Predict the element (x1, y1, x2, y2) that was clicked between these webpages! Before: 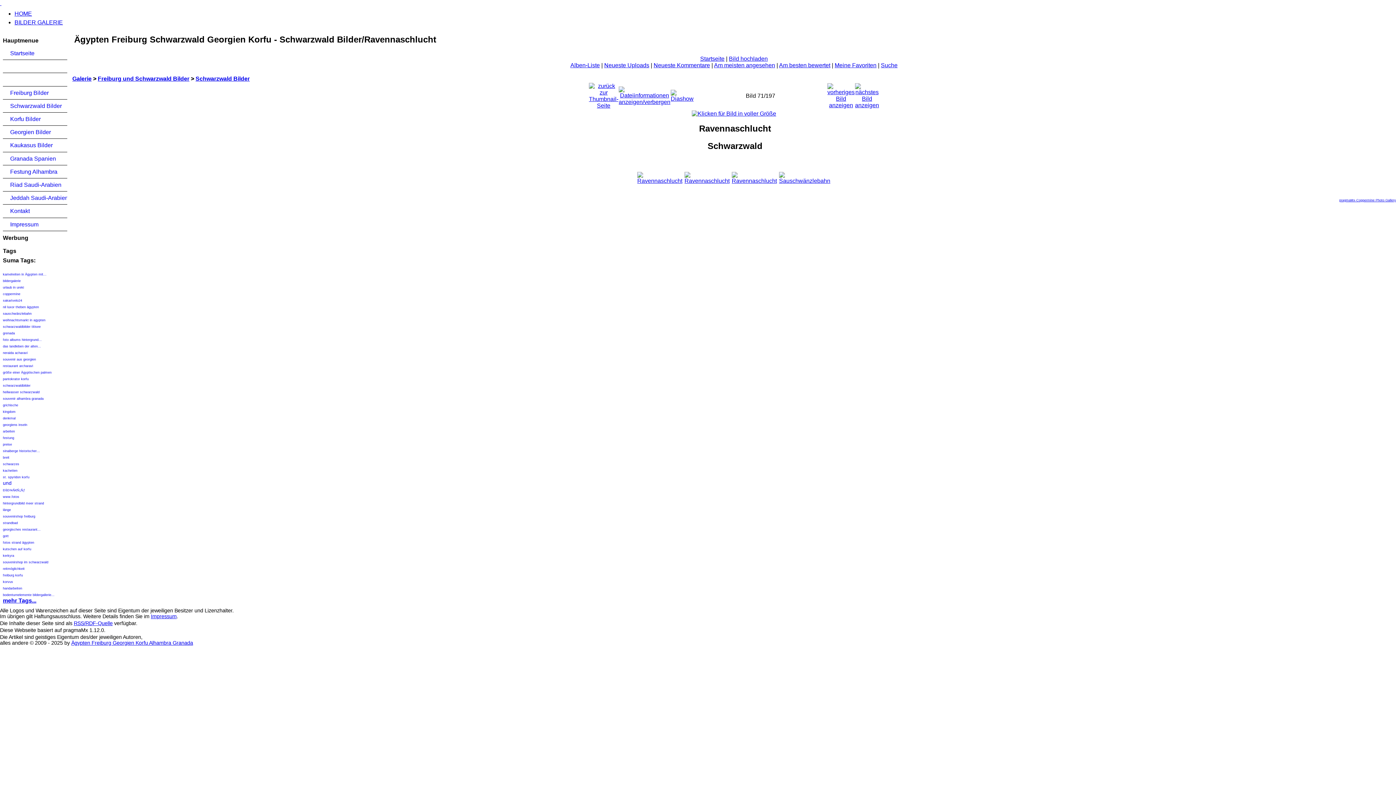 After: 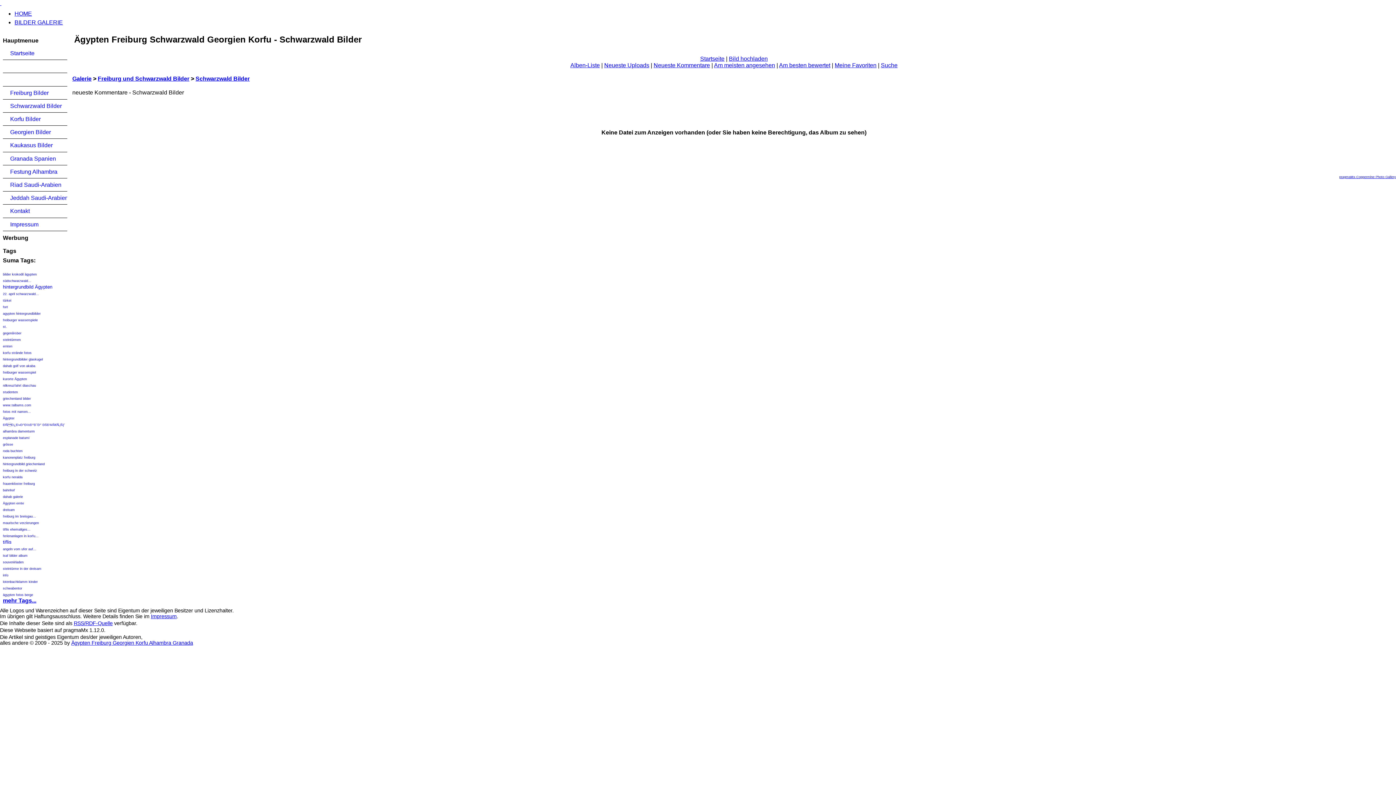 Action: bbox: (653, 62, 710, 68) label: Neueste Kommentare